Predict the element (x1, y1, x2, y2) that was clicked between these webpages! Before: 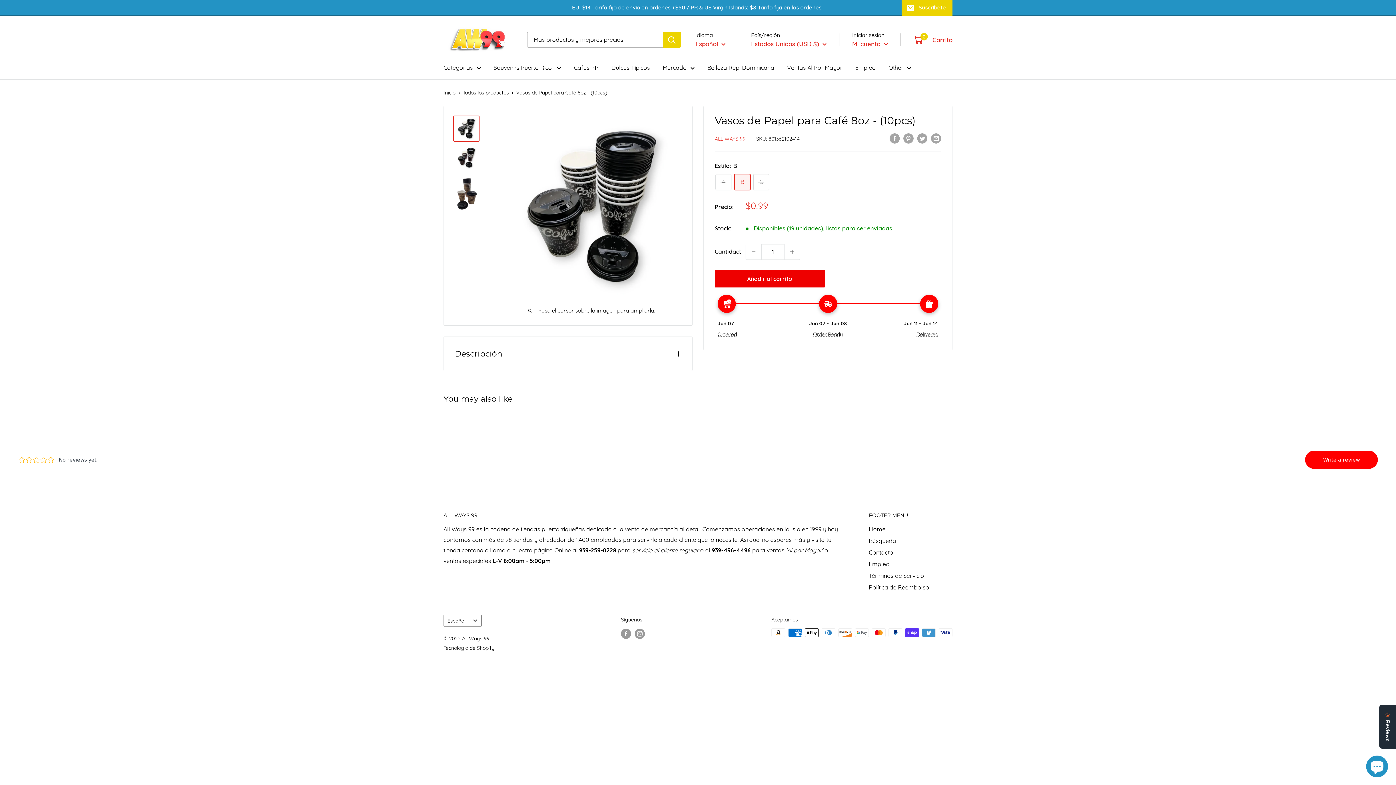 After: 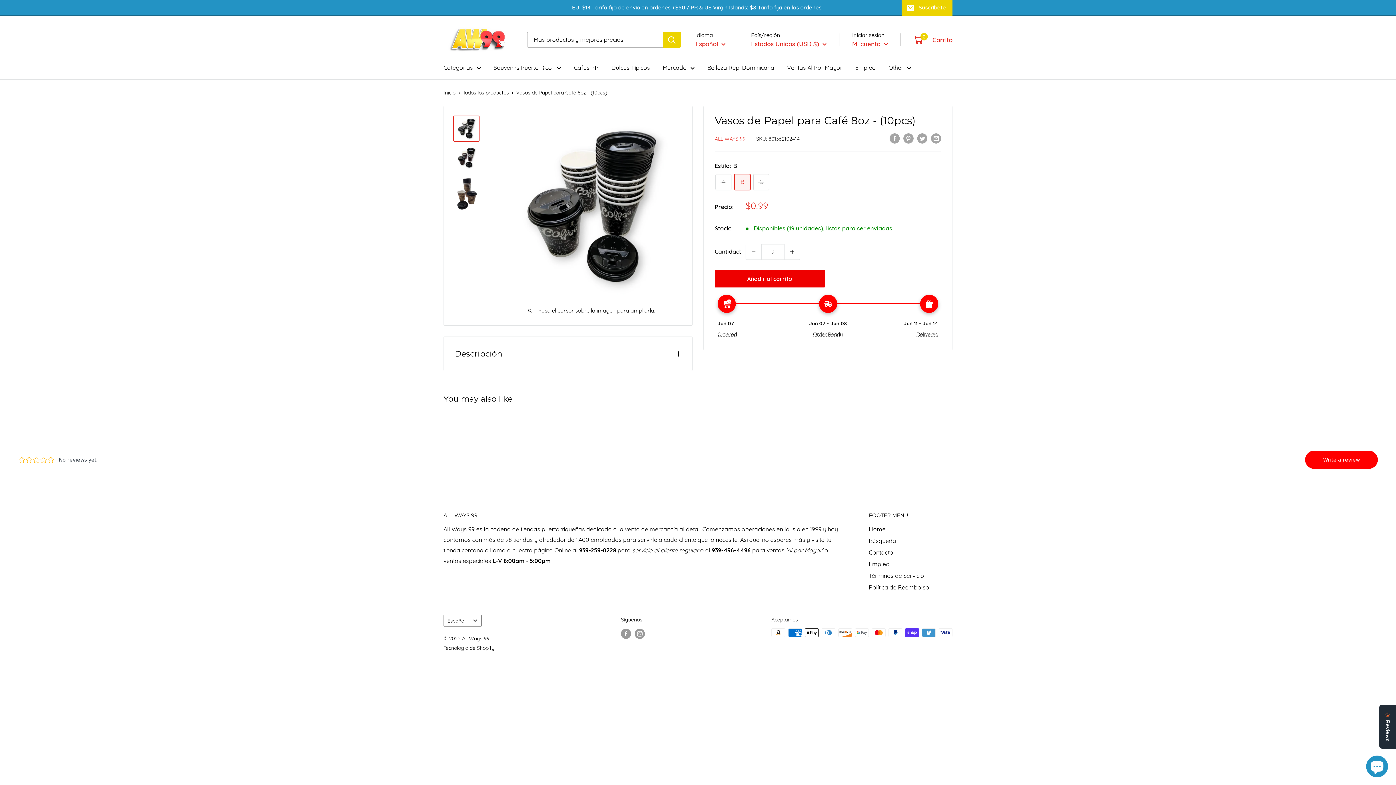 Action: label: Aumentar la cantidad en 1 bbox: (784, 244, 800, 259)